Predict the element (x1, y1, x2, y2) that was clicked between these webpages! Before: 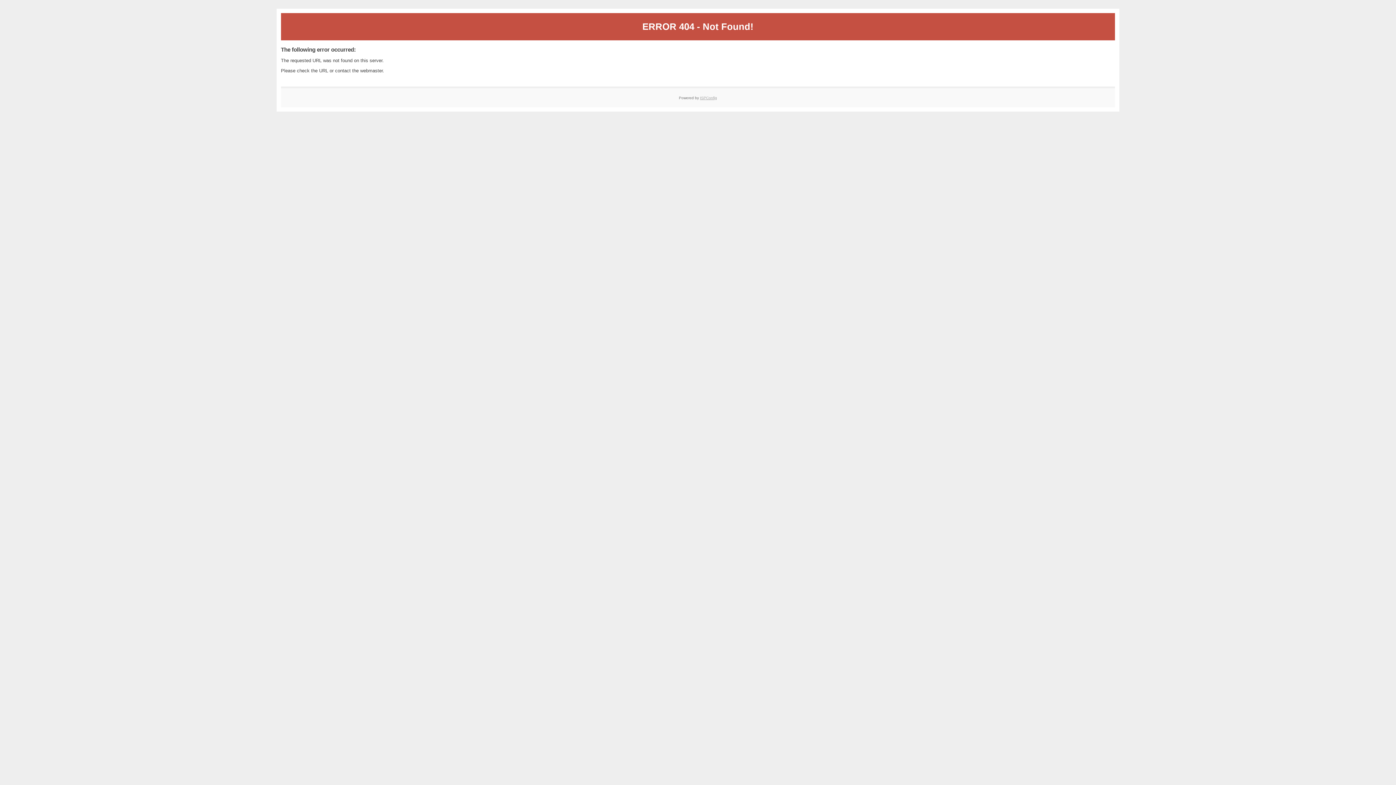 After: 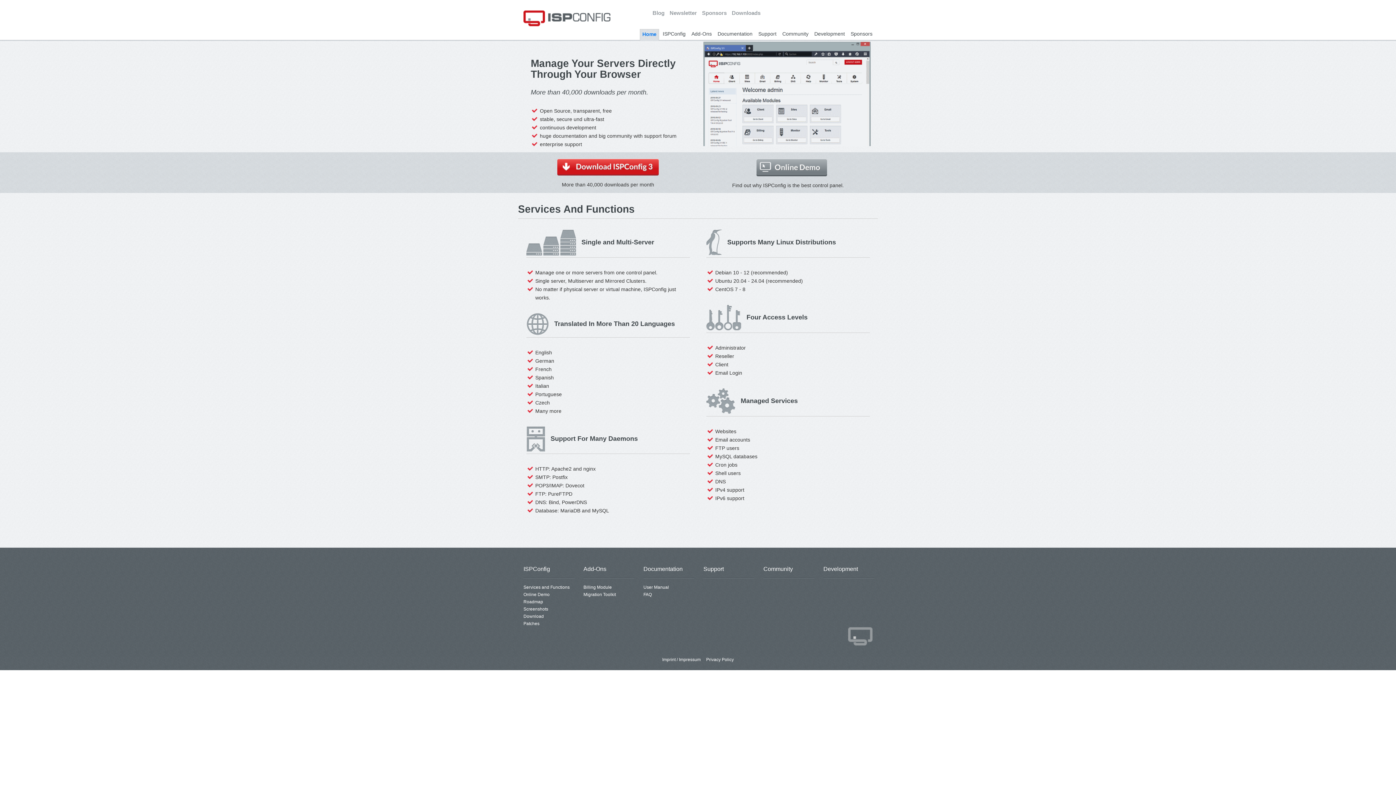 Action: label: ISPConfig bbox: (700, 95, 717, 99)